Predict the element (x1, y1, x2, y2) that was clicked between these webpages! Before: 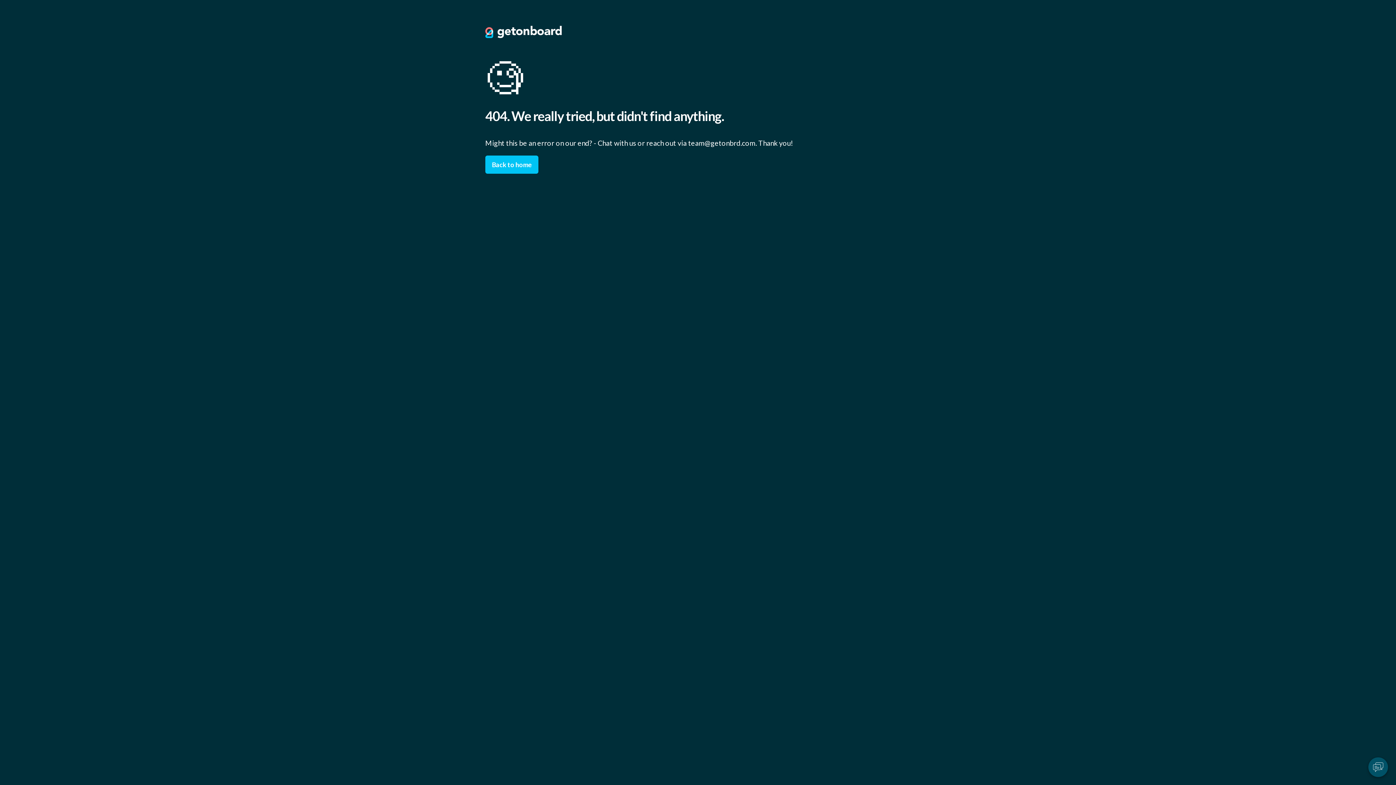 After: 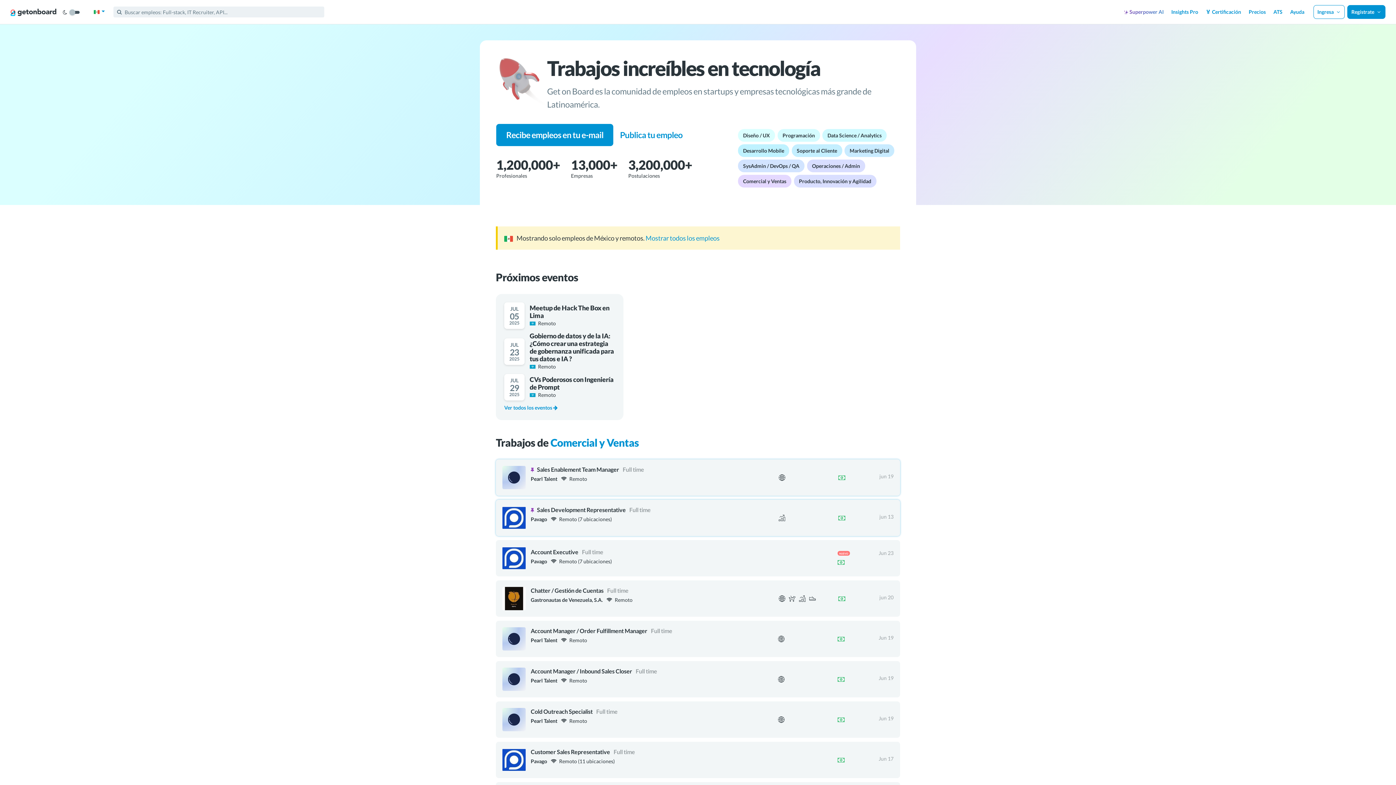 Action: bbox: (485, 31, 561, 39)